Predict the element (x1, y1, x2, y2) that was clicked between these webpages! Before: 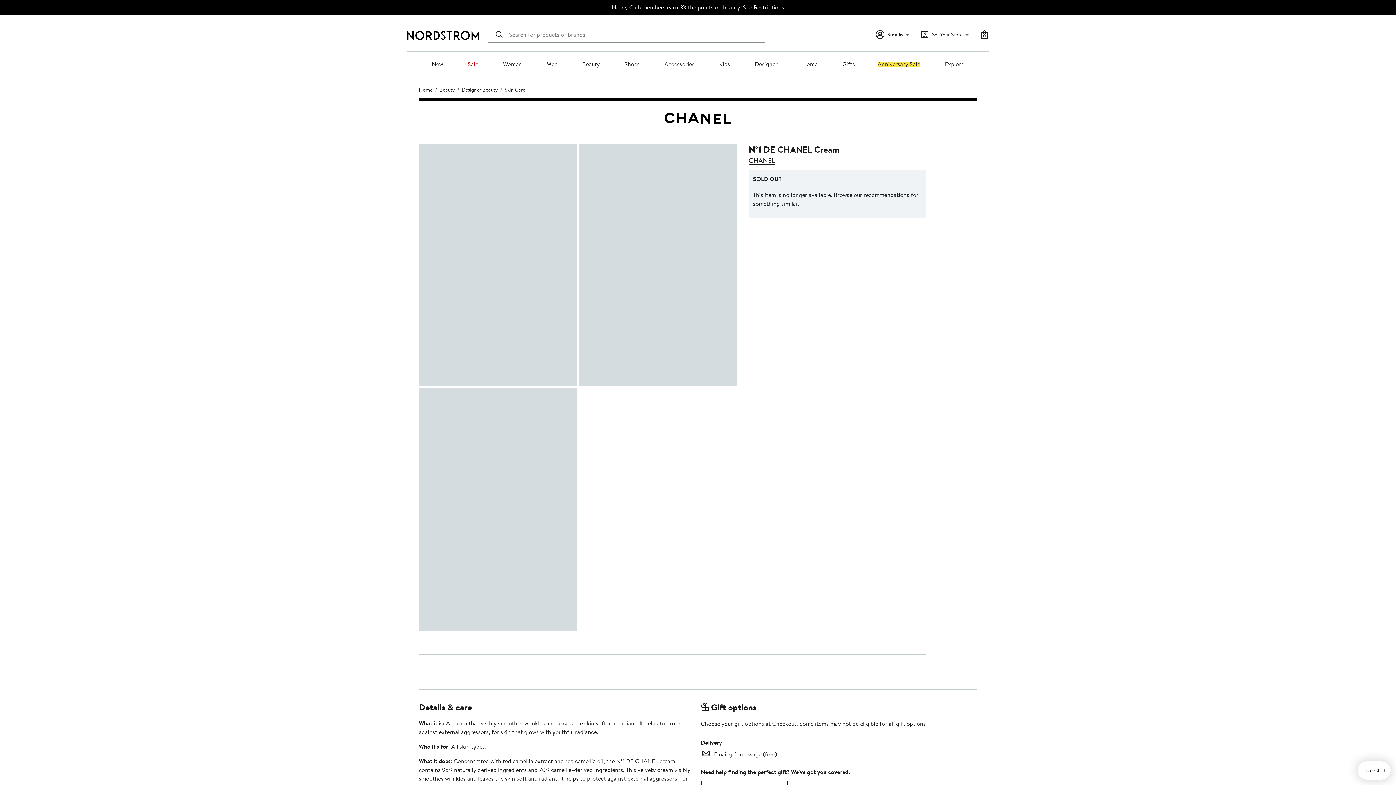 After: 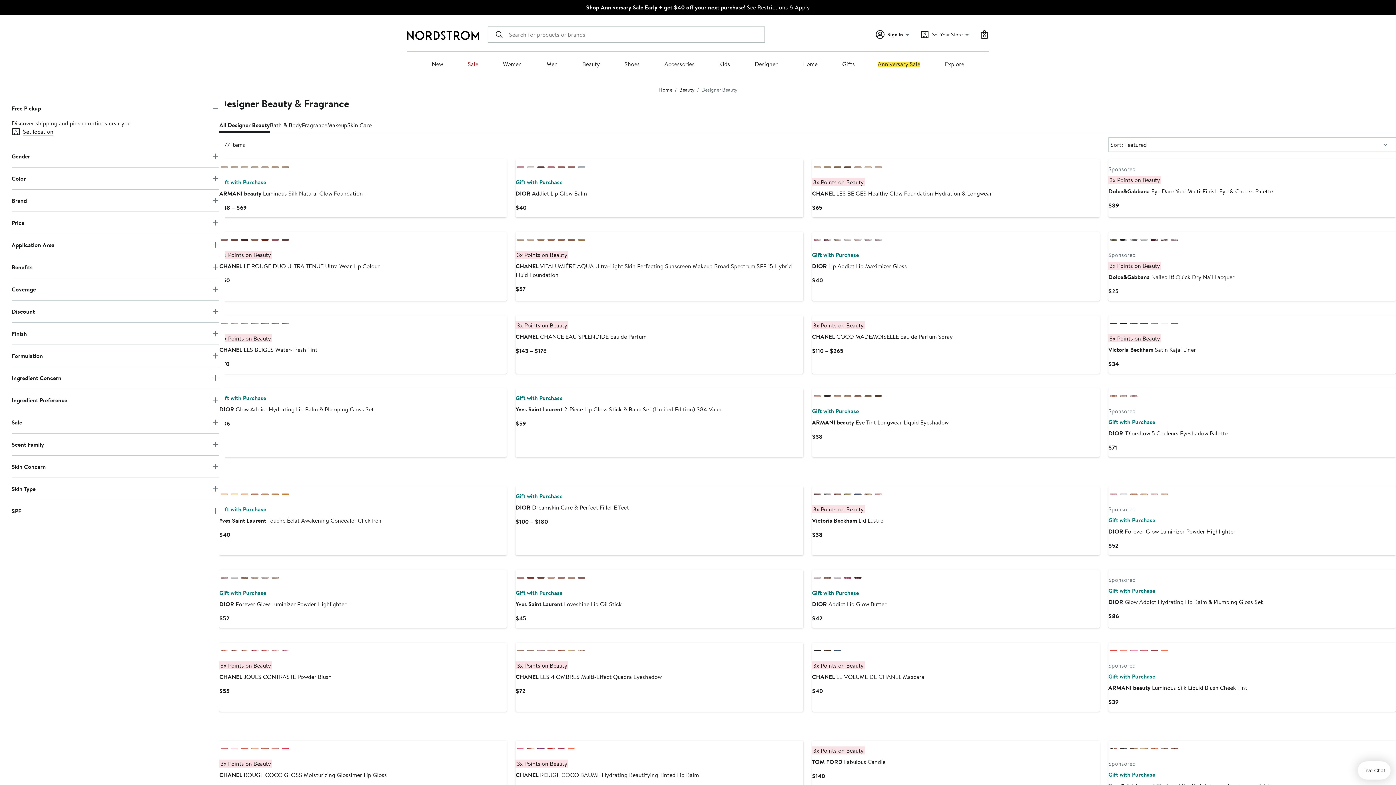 Action: bbox: (461, 86, 497, 93) label: Designer Beauty